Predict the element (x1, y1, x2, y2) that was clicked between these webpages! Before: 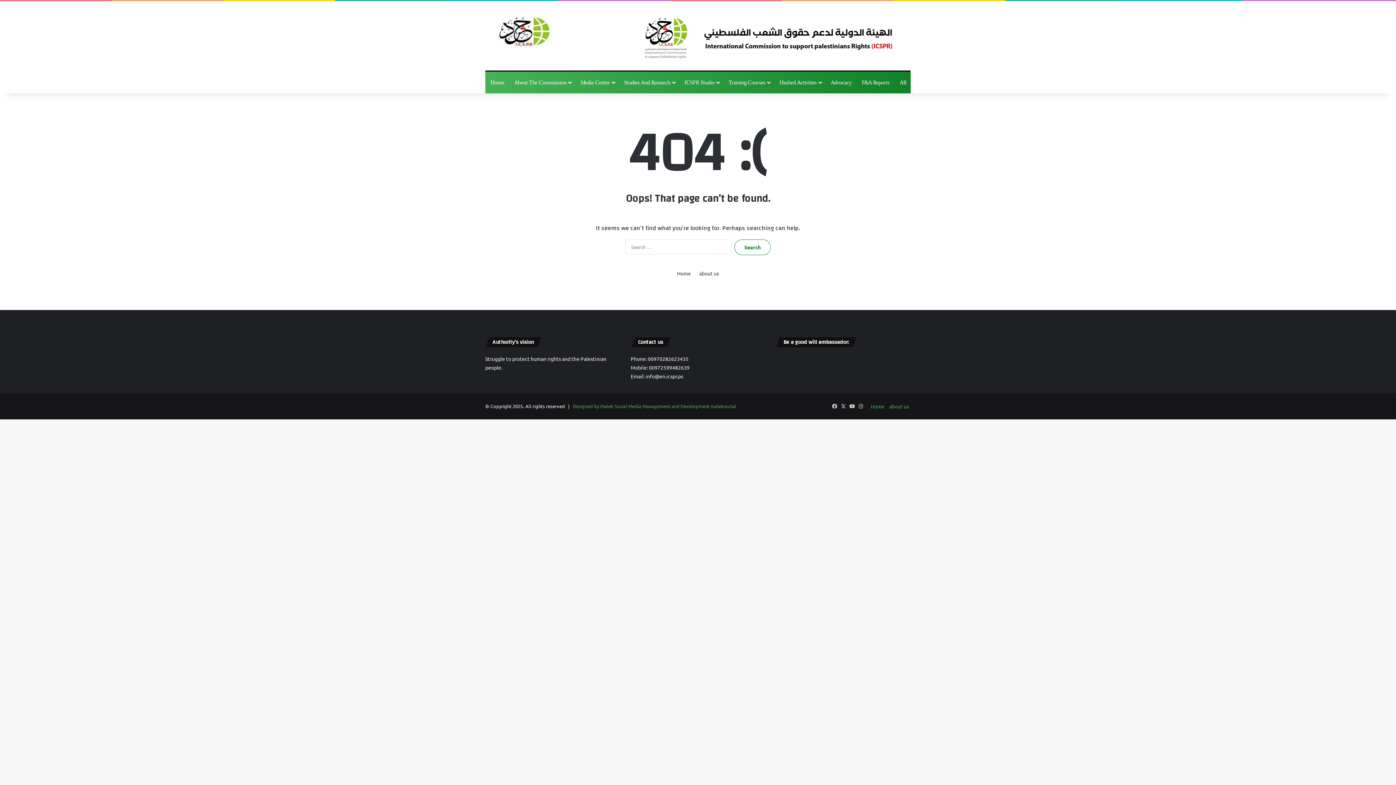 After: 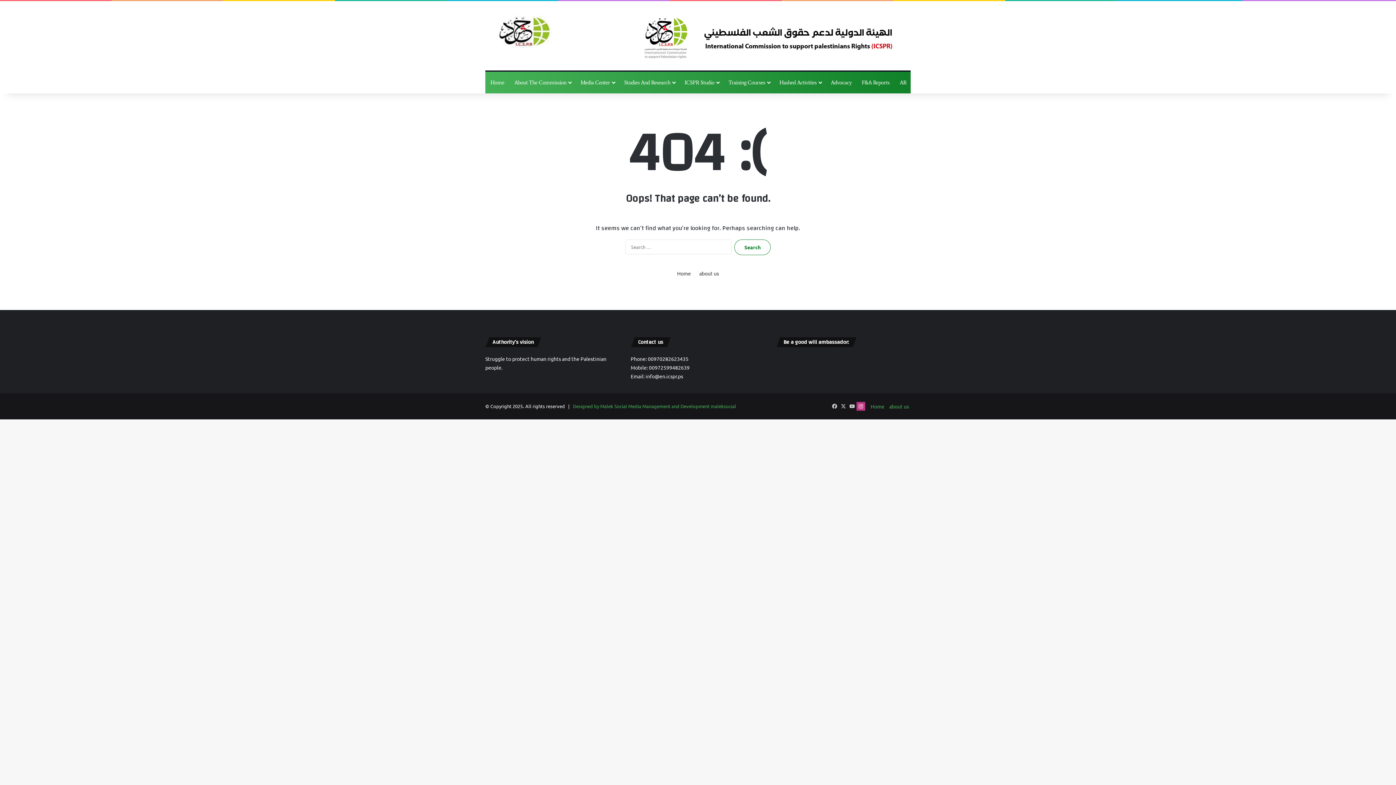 Action: bbox: (856, 402, 865, 410) label: Instagram